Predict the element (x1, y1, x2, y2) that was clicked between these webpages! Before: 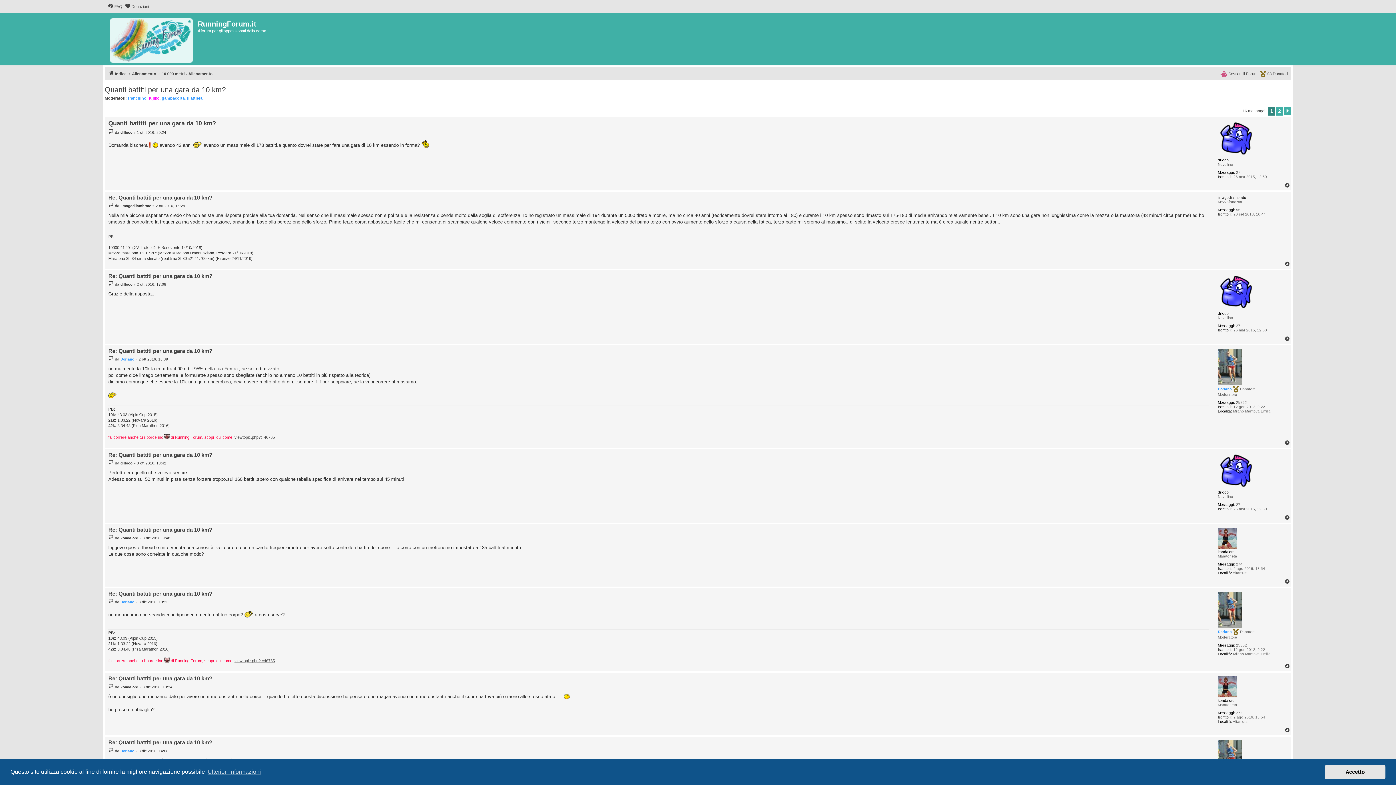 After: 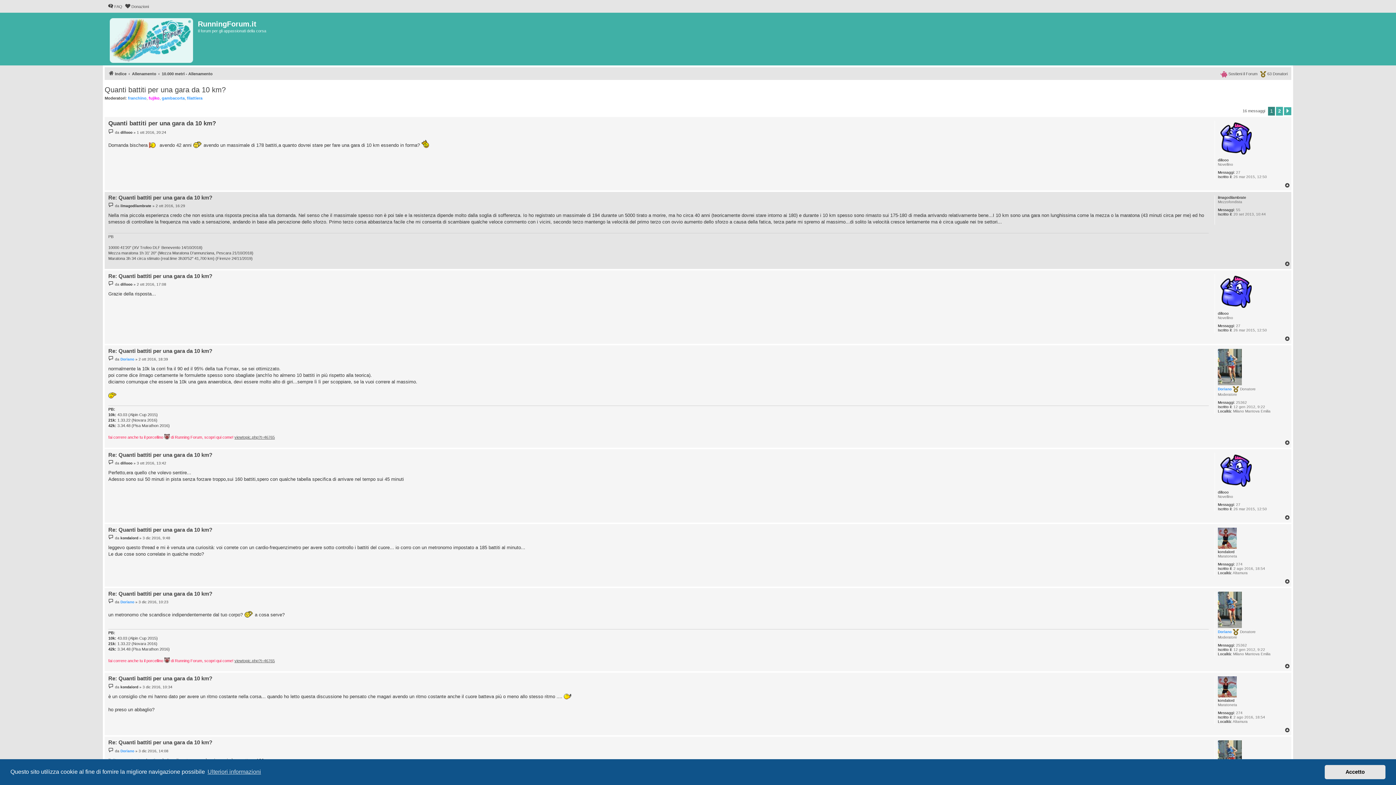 Action: label: Top bbox: (1285, 261, 1291, 267)